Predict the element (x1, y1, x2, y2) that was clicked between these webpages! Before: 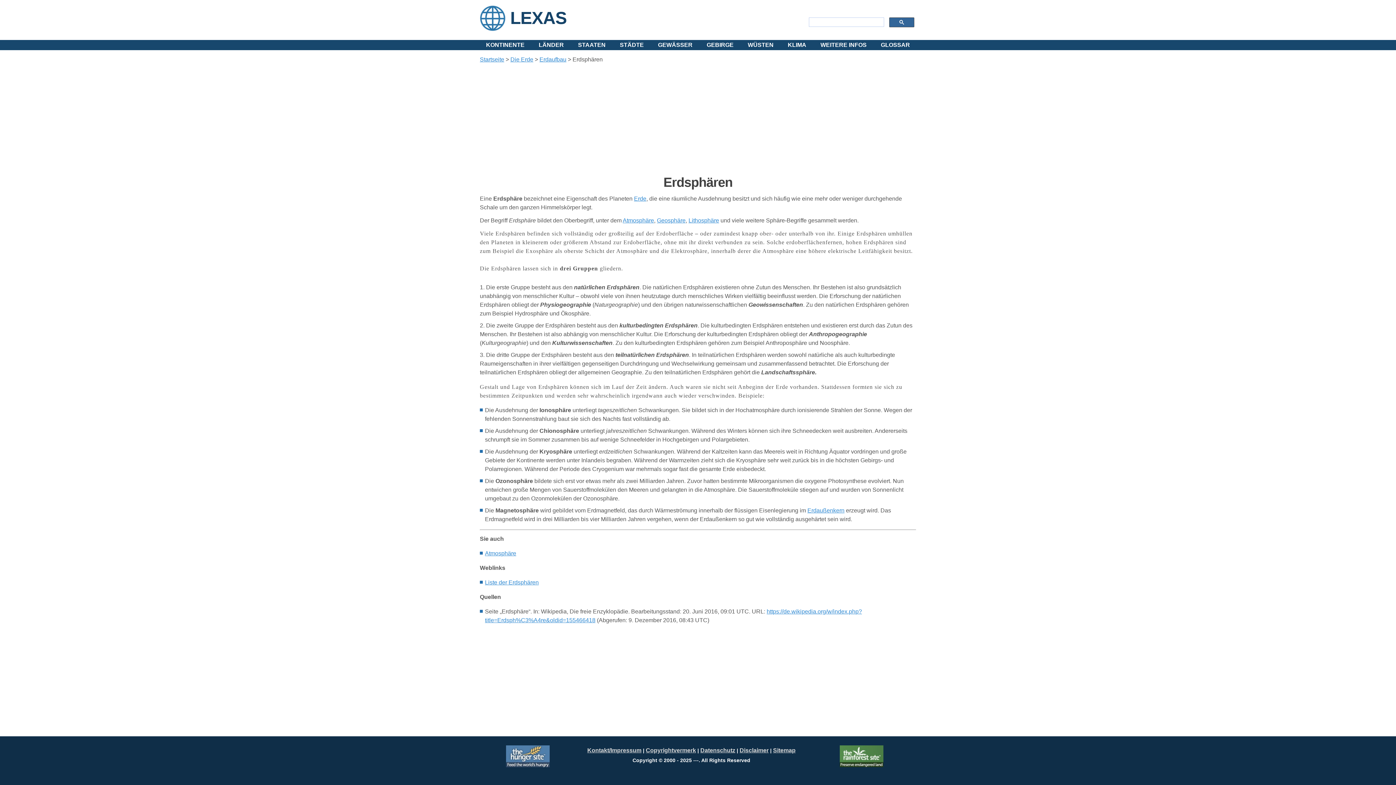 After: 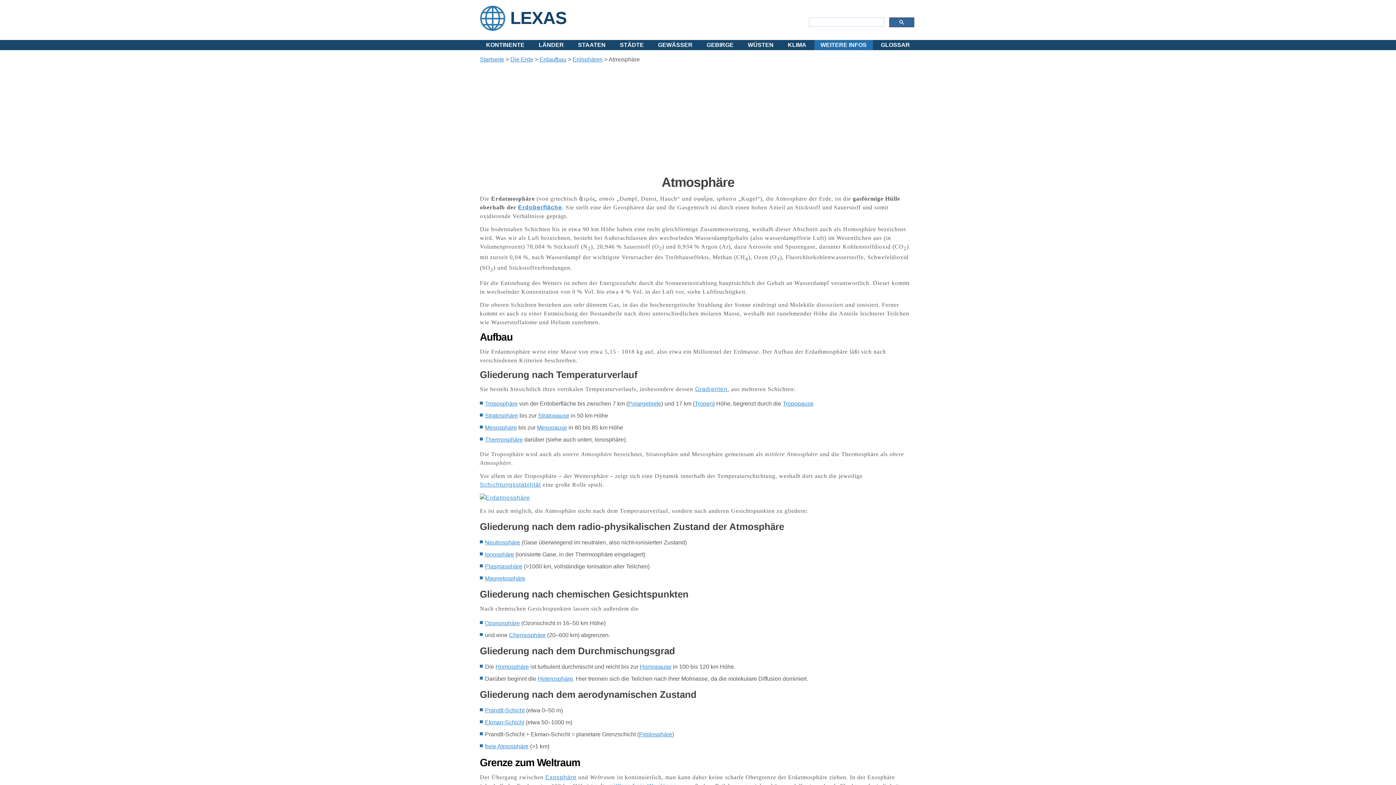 Action: label: Atmosphäre bbox: (622, 217, 654, 223)